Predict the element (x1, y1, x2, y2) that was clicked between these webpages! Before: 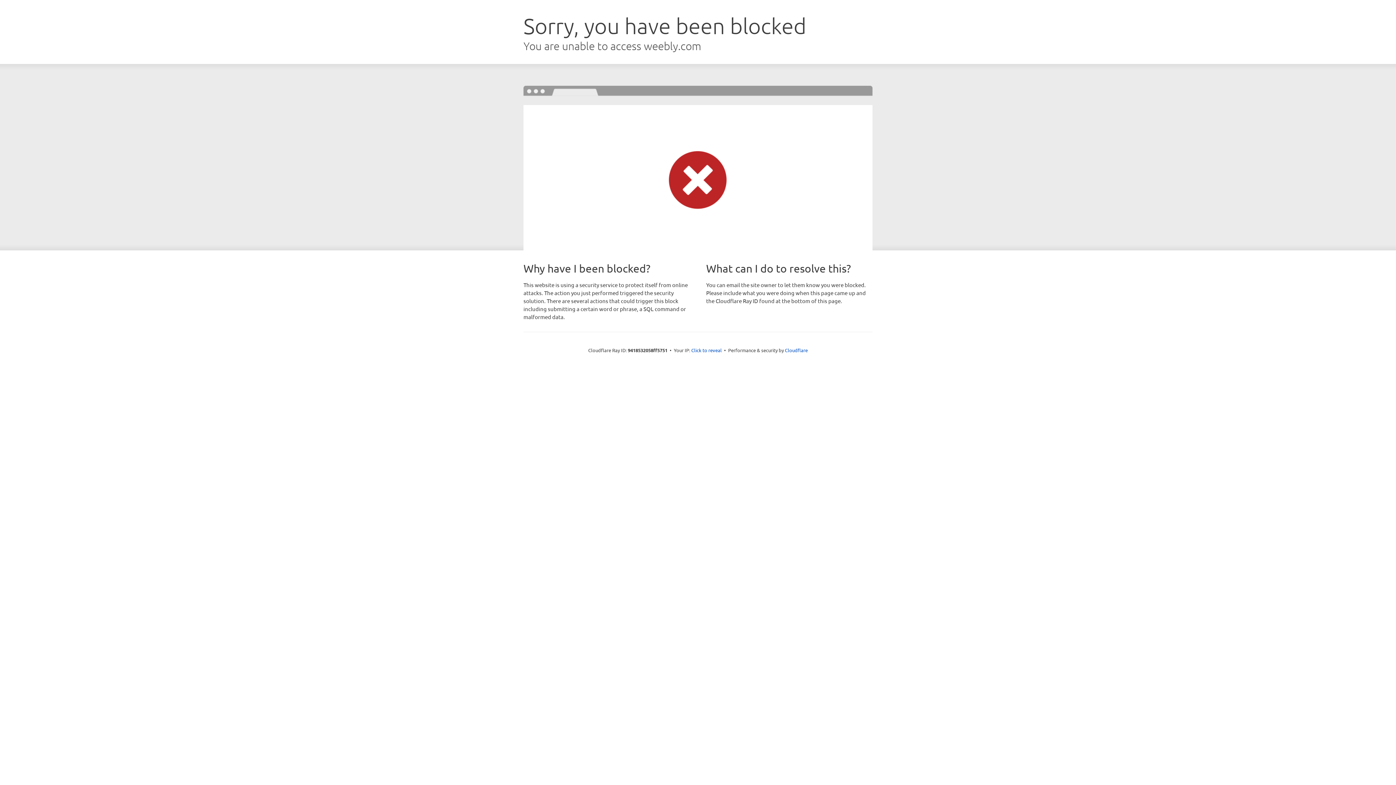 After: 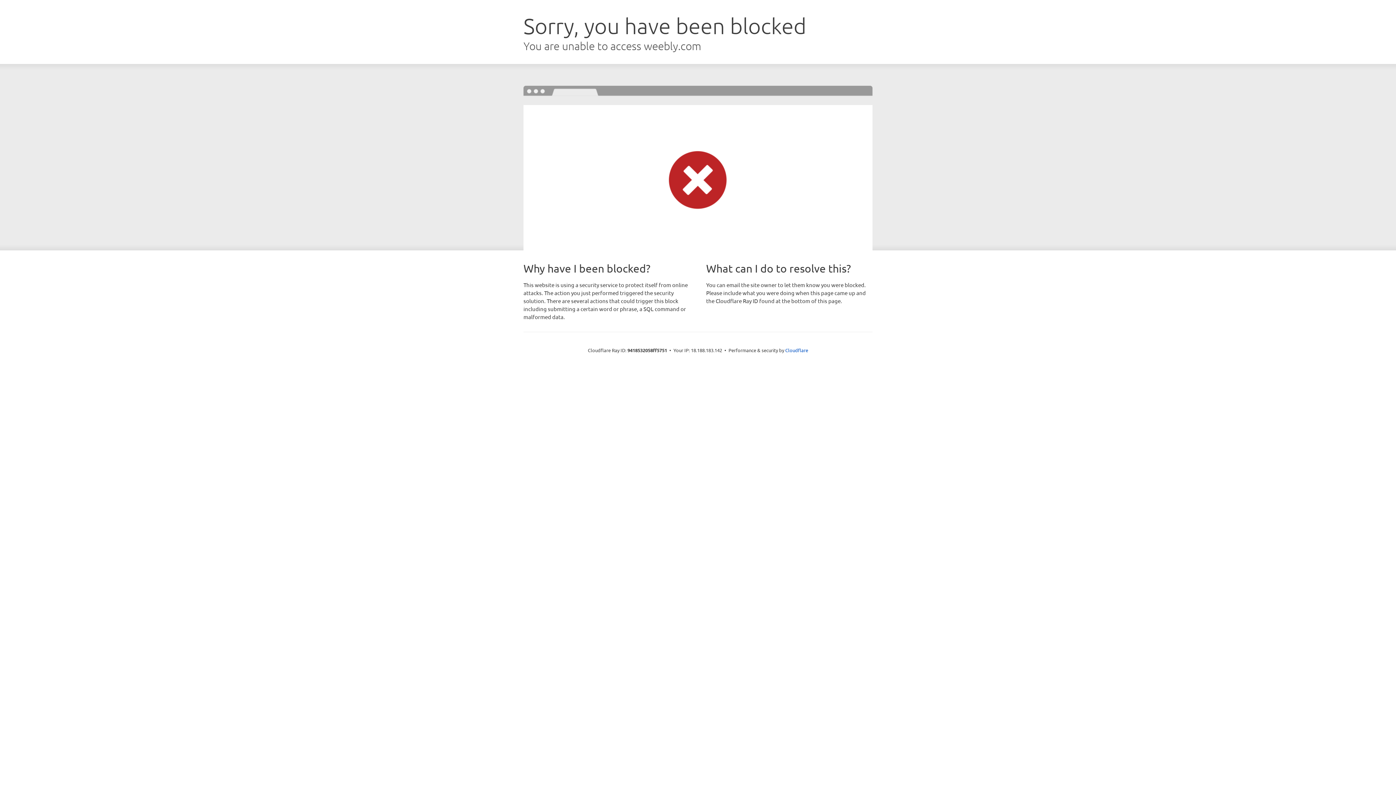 Action: label: Click to reveal bbox: (691, 346, 722, 353)